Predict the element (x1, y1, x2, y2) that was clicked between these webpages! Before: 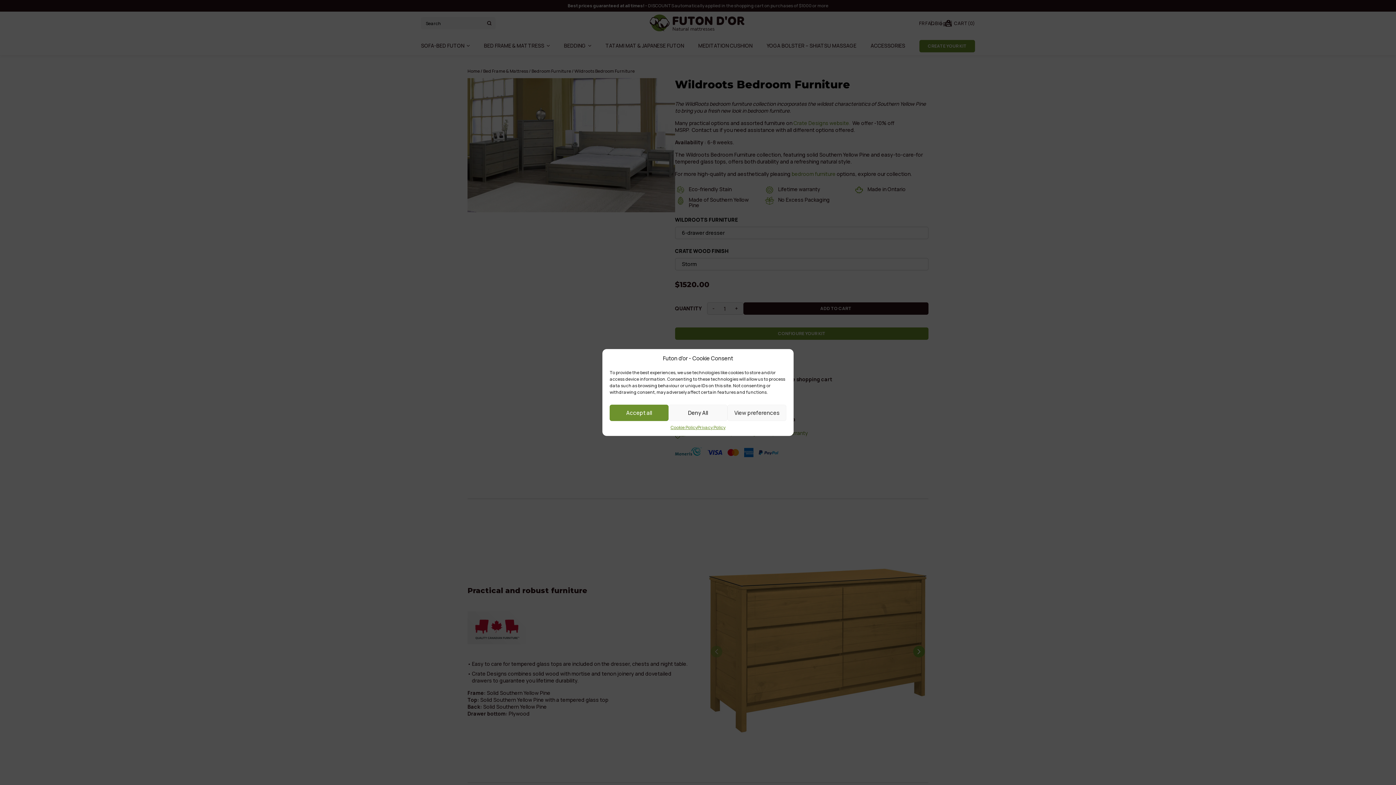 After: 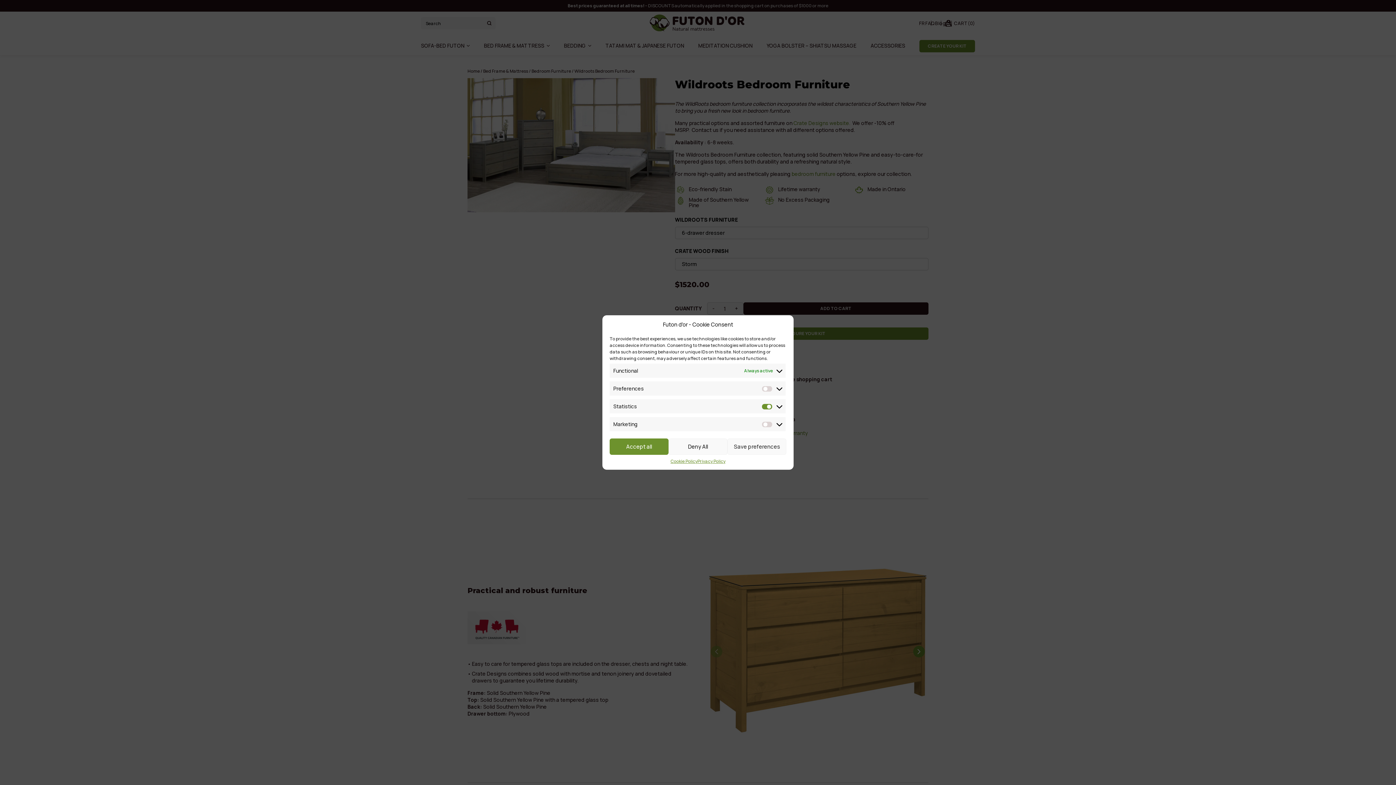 Action: label: View preferences bbox: (727, 404, 786, 421)